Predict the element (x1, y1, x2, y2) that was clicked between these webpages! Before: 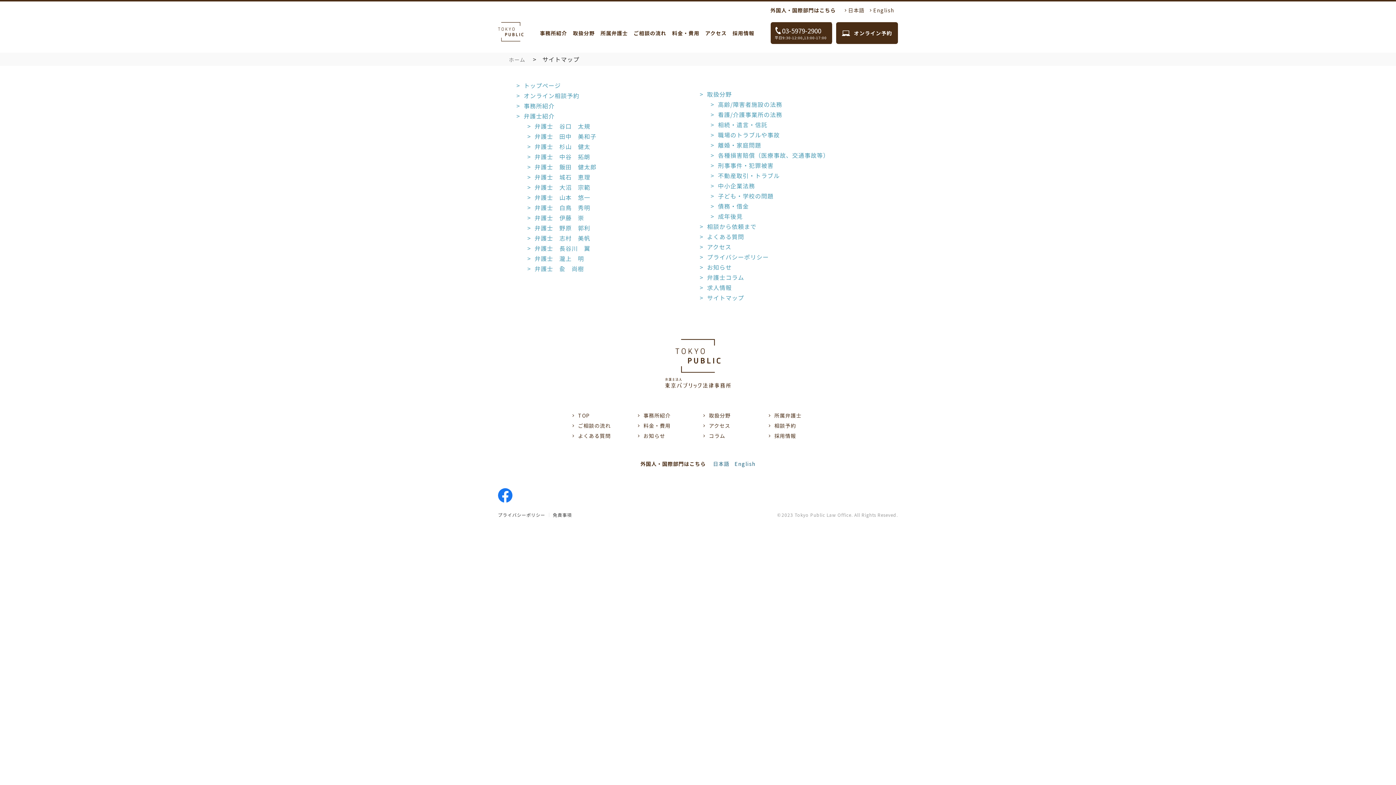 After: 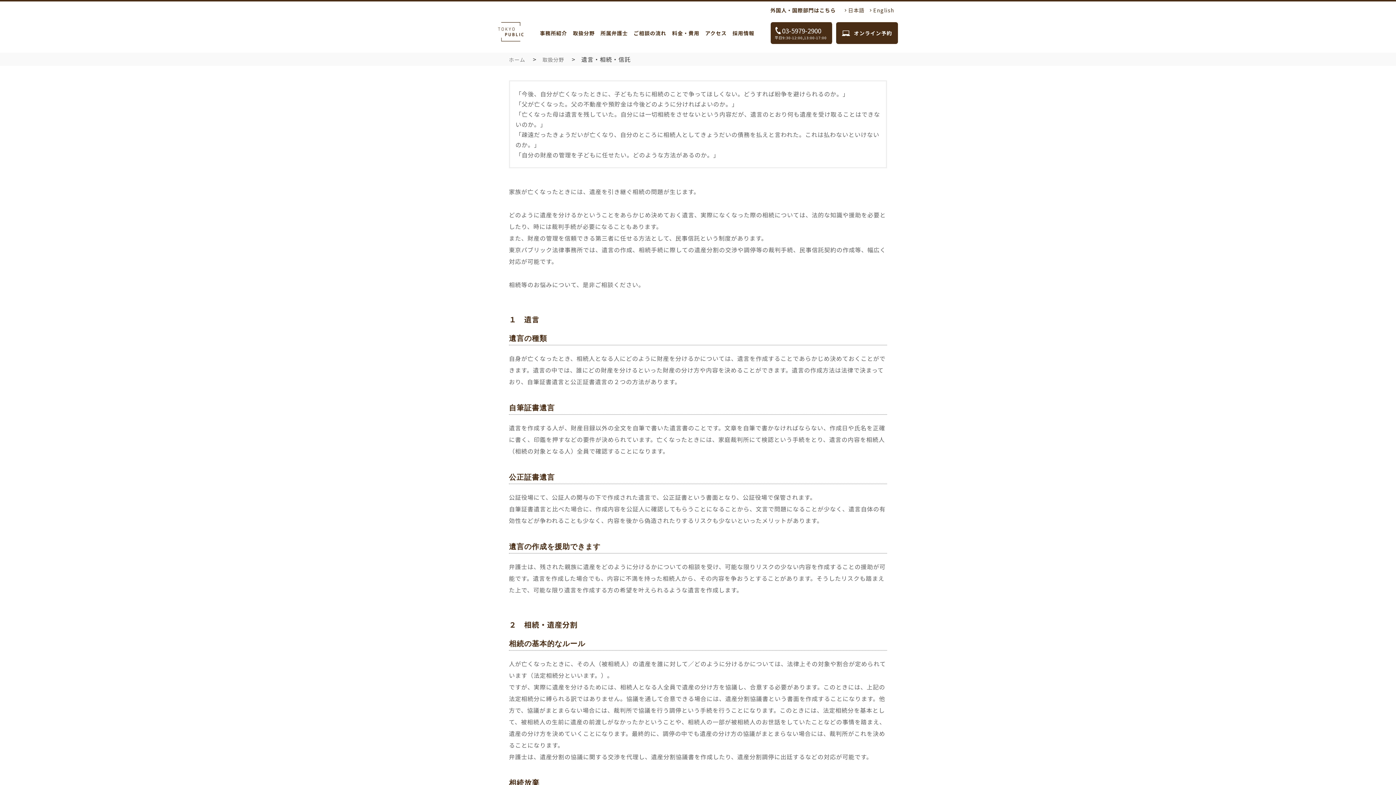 Action: label: 相続・遺言・信託 bbox: (710, 120, 767, 129)